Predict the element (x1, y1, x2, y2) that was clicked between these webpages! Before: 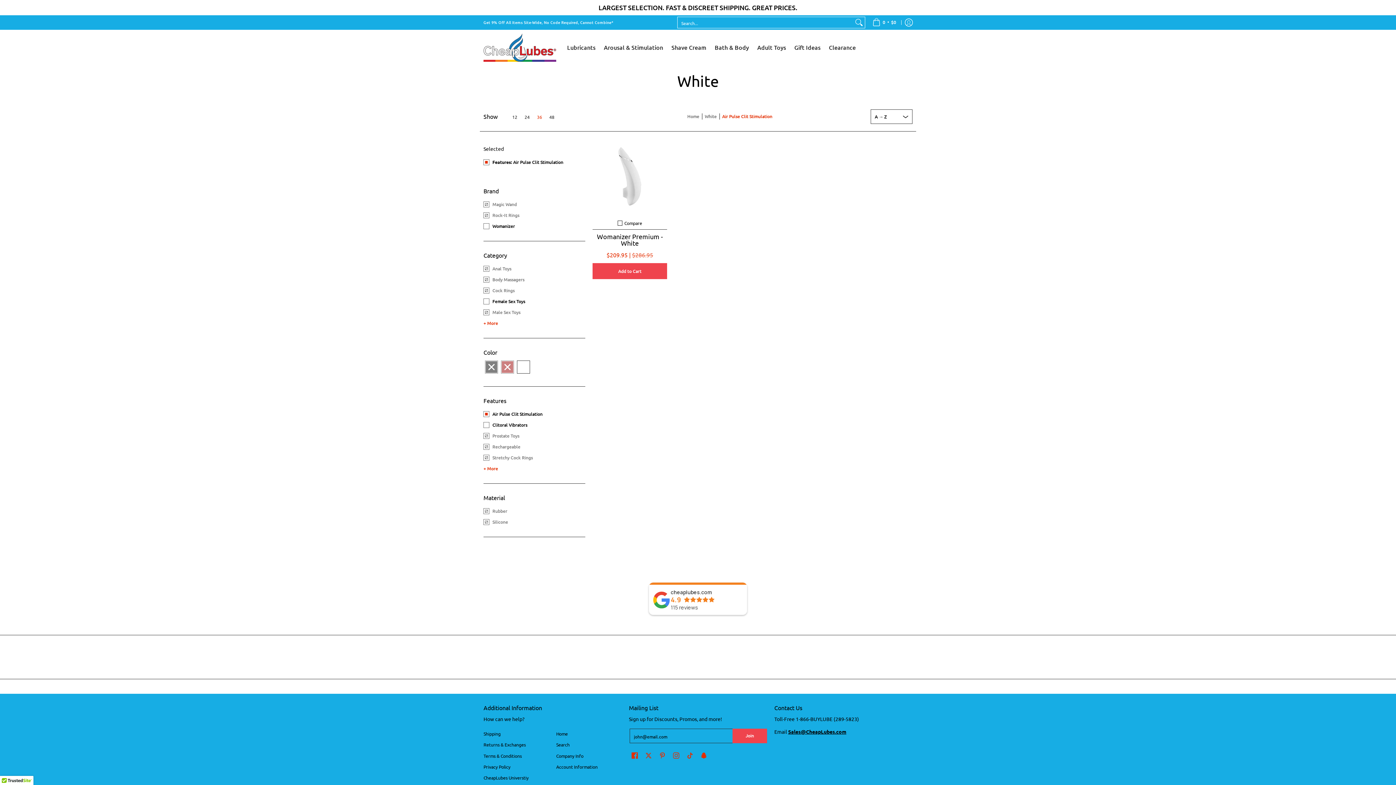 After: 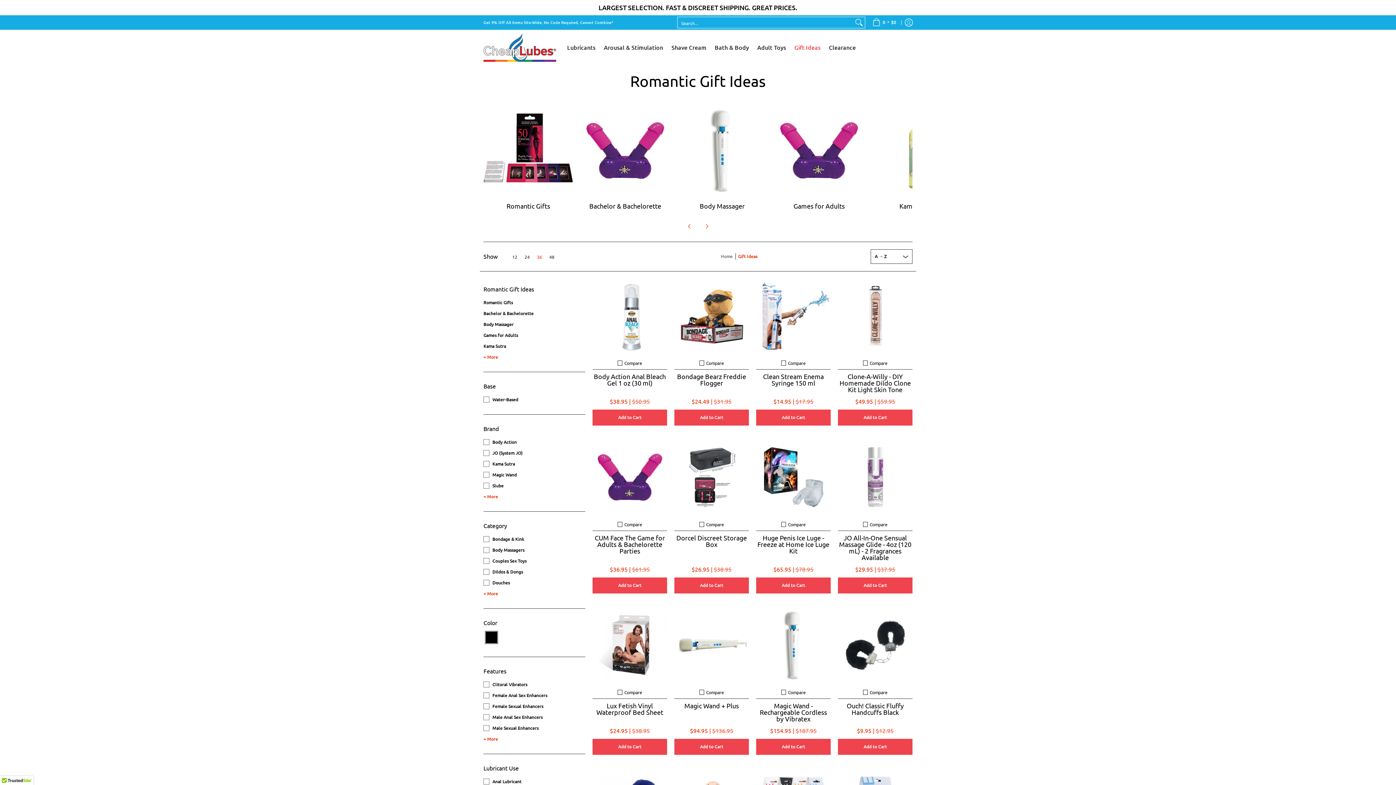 Action: bbox: (790, 29, 824, 65) label: Gift Ideas